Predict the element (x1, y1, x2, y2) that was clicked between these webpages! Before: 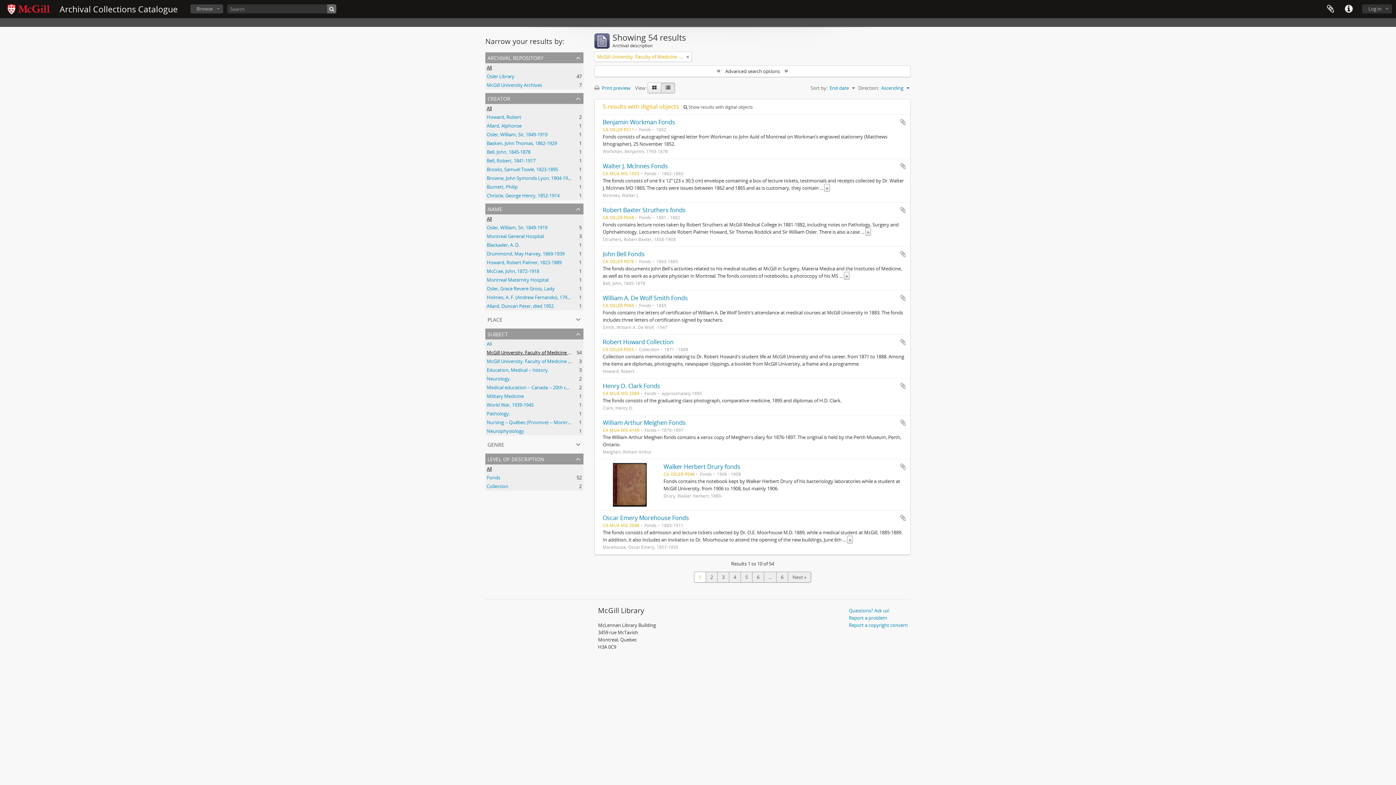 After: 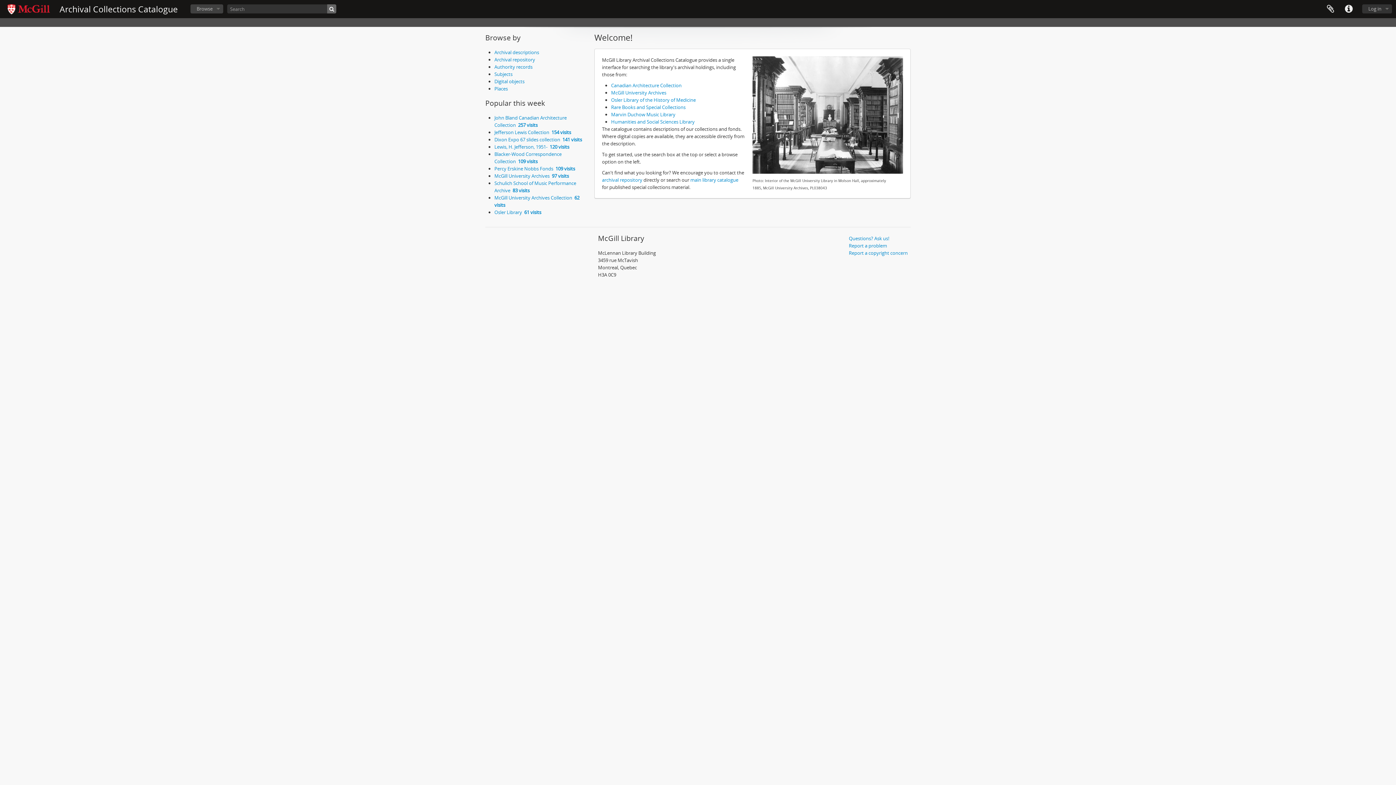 Action: label: Archival Collections Catalogue bbox: (59, 3, 177, 14)